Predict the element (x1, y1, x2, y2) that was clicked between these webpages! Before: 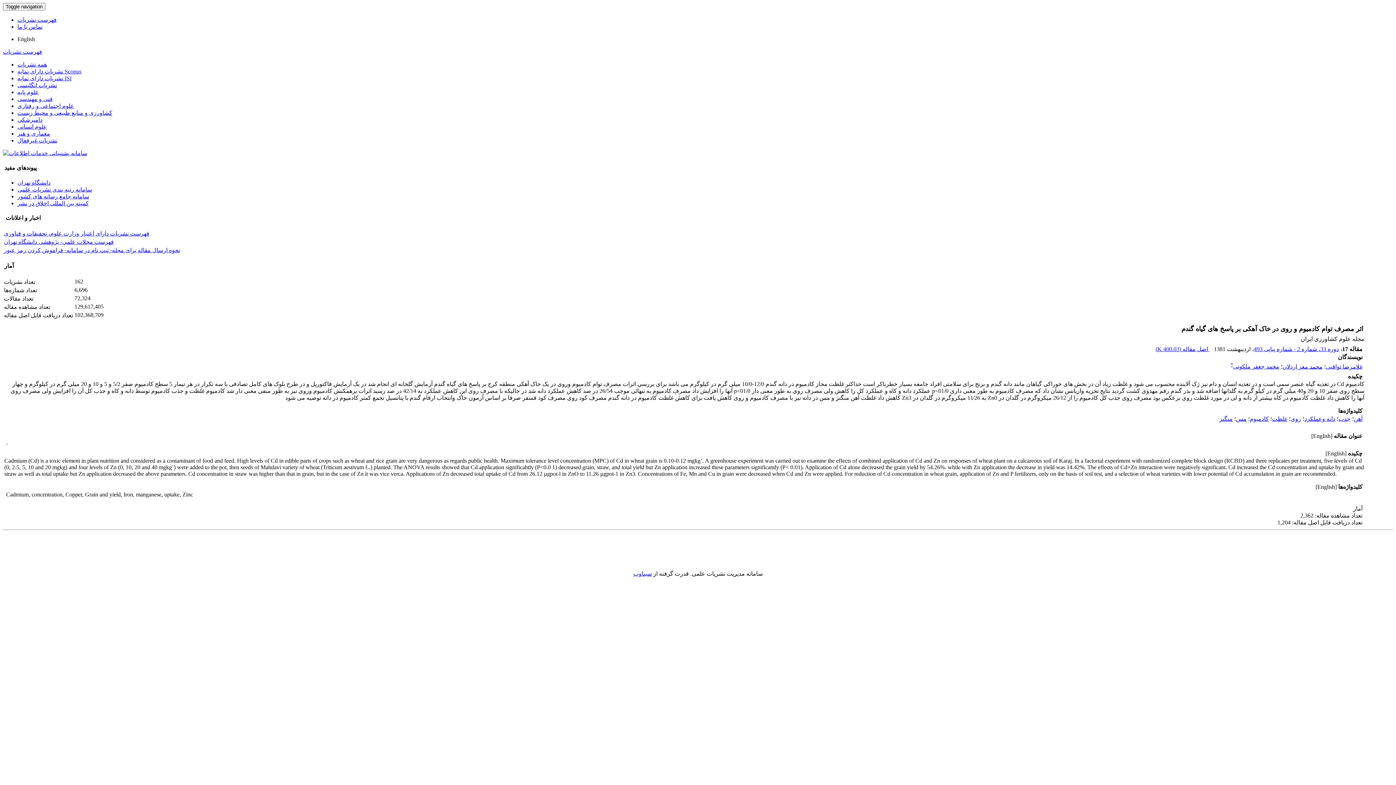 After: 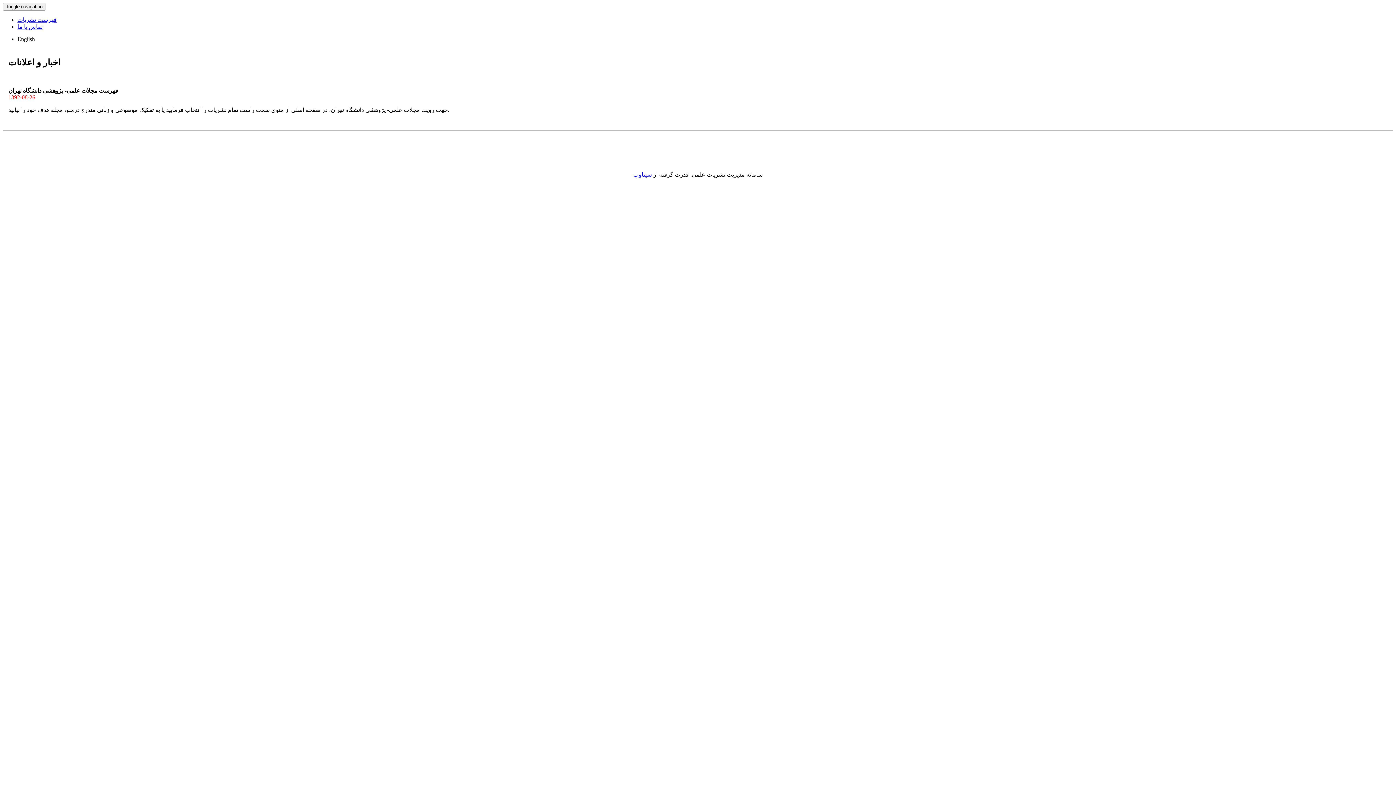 Action: label: فهرست مجلات علمی- پژوهشی دانشگاه تهران bbox: (4, 238, 113, 245)